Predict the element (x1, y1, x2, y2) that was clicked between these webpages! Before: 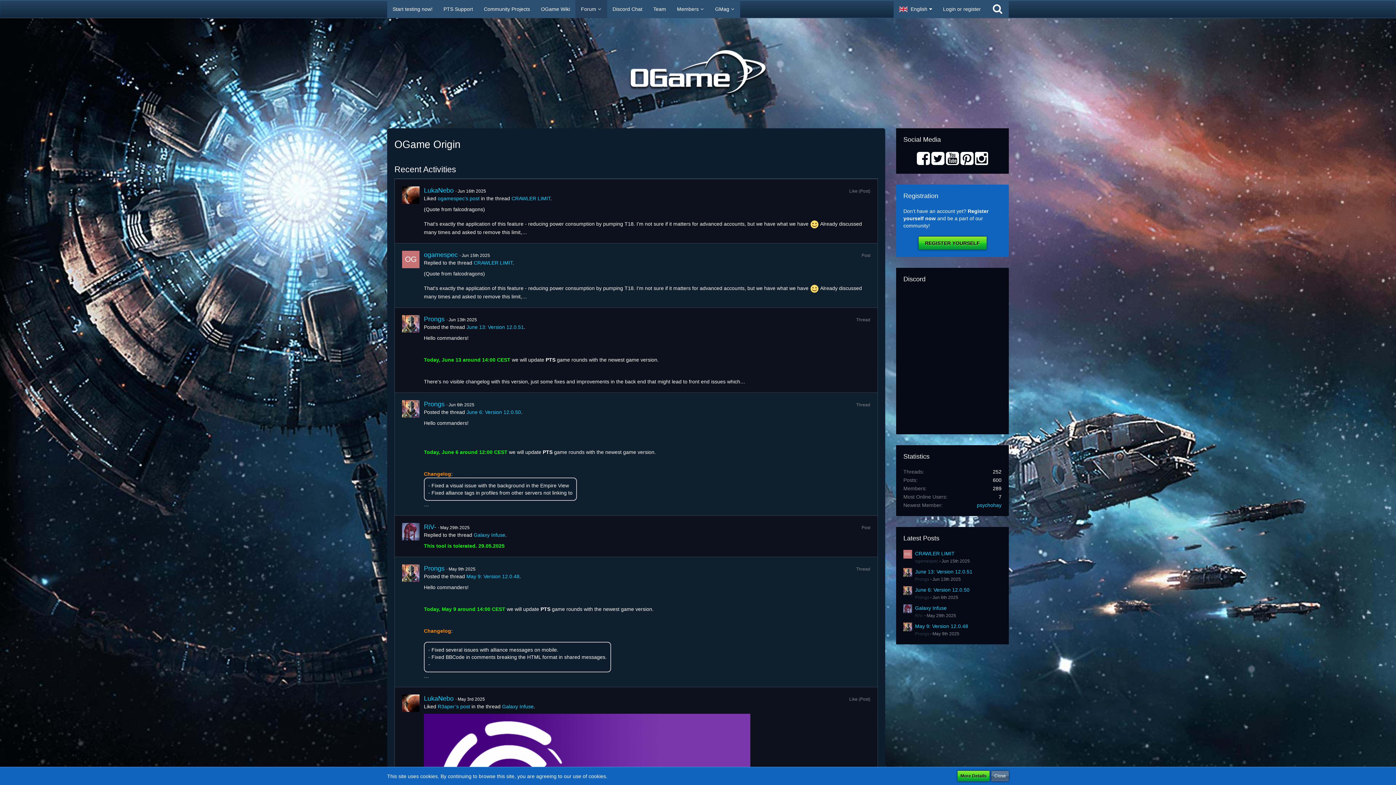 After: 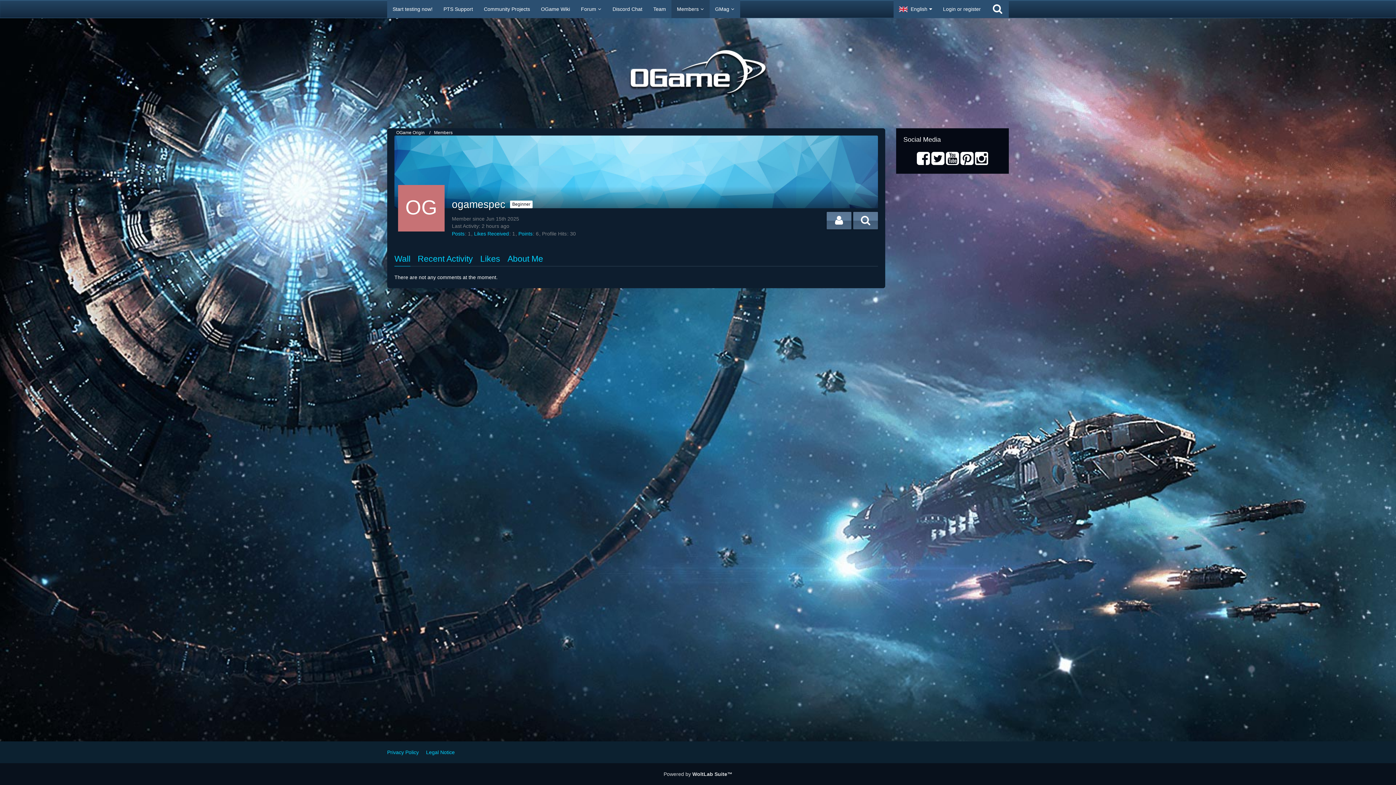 Action: label: ogamespec bbox: (424, 251, 457, 258)